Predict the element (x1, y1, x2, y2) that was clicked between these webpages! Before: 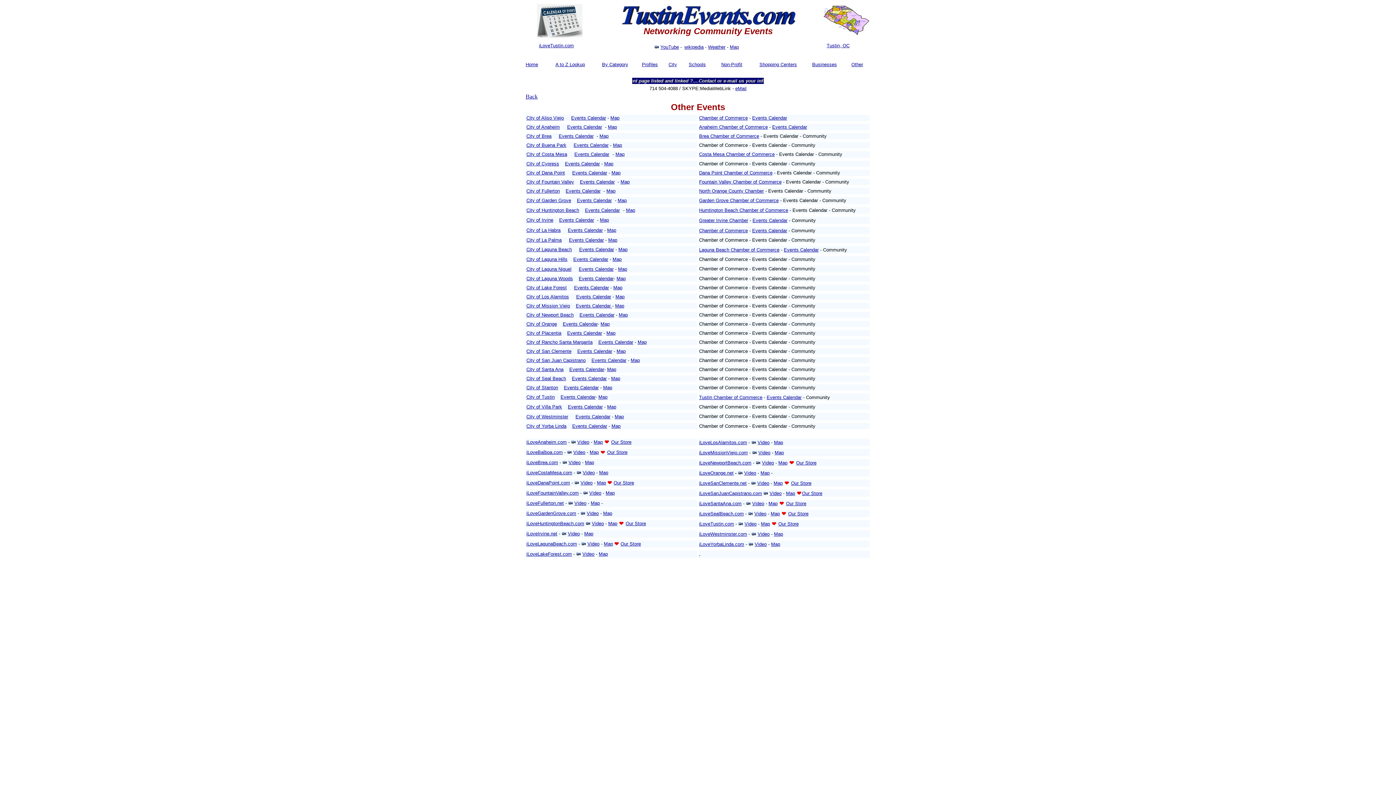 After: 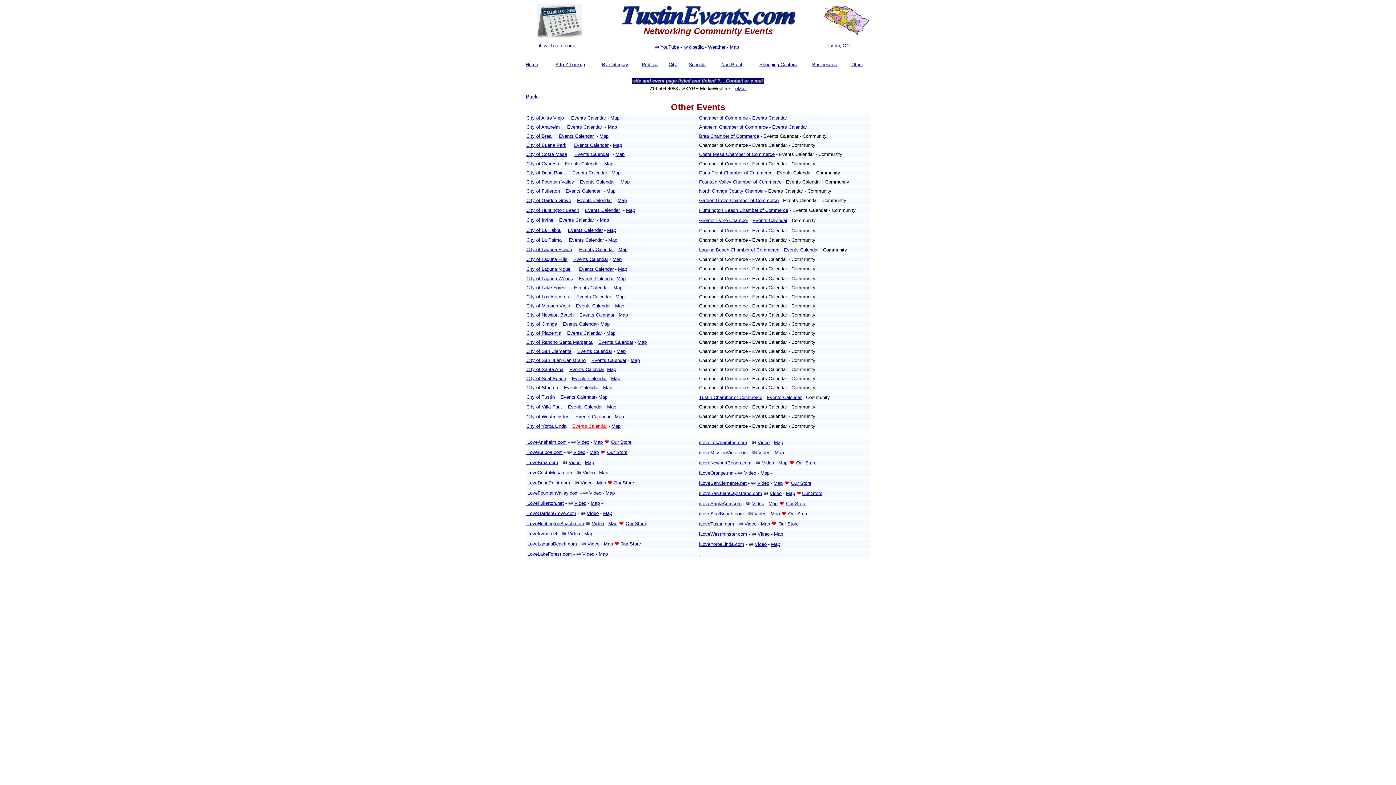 Action: label: Events Calendar bbox: (572, 423, 607, 429)